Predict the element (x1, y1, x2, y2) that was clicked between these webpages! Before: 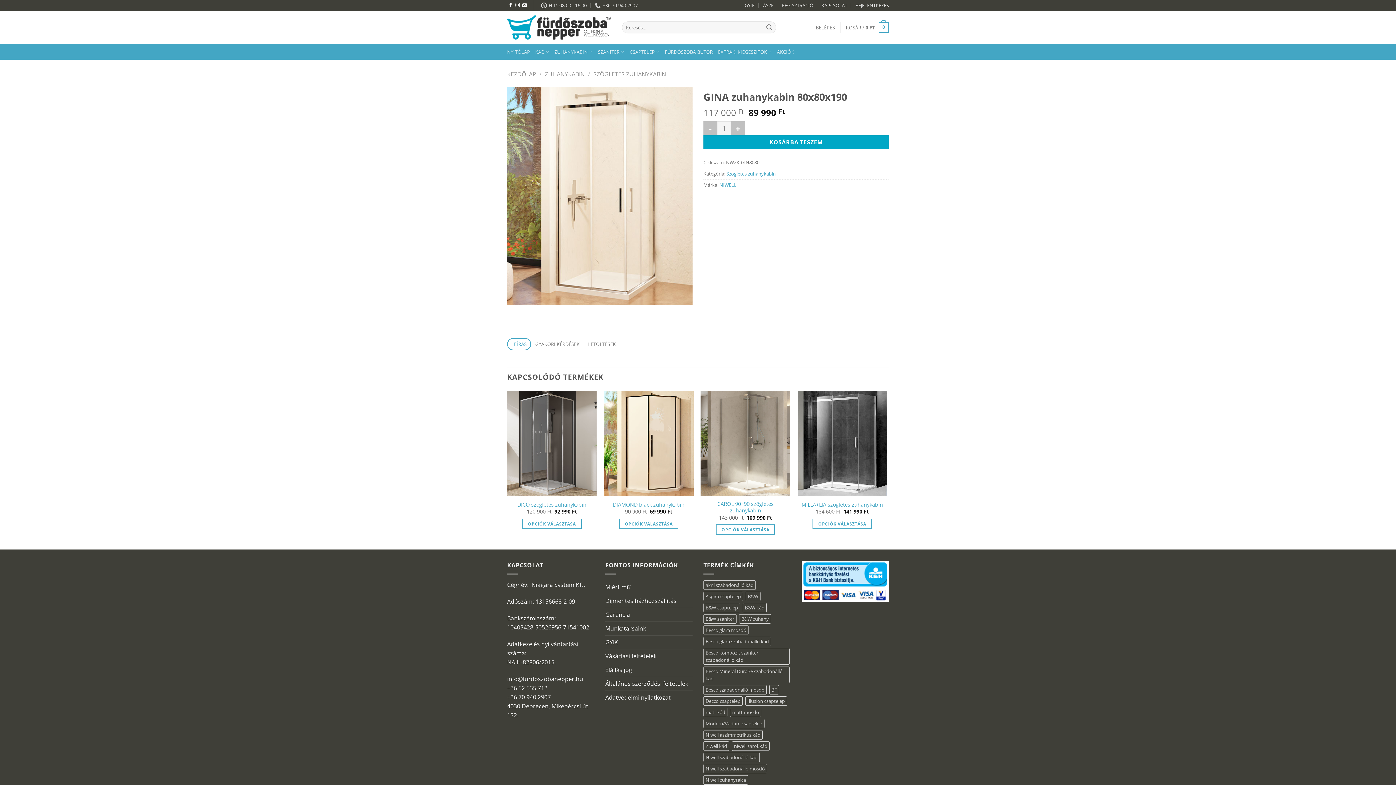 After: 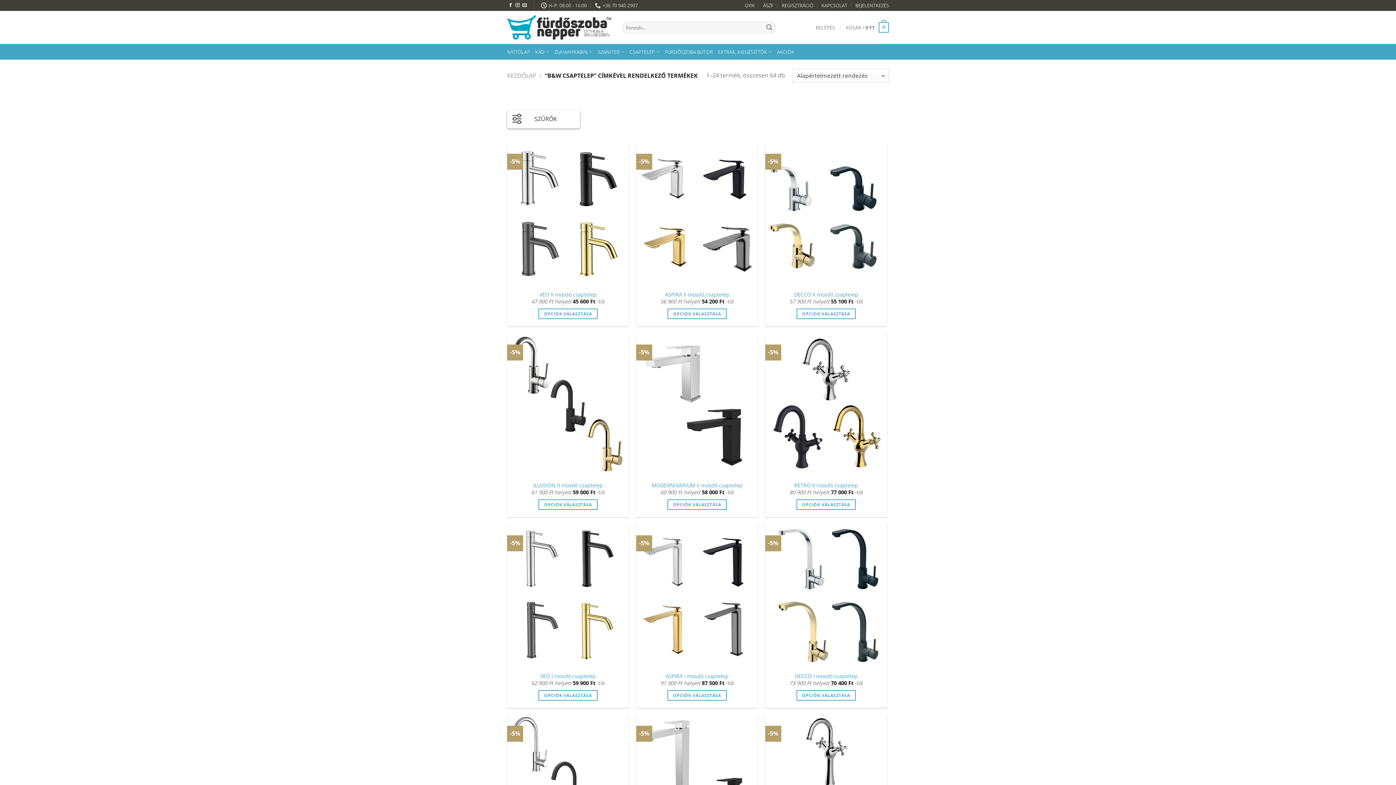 Action: bbox: (703, 603, 740, 612) label: B&W csaptelep (64 elem)